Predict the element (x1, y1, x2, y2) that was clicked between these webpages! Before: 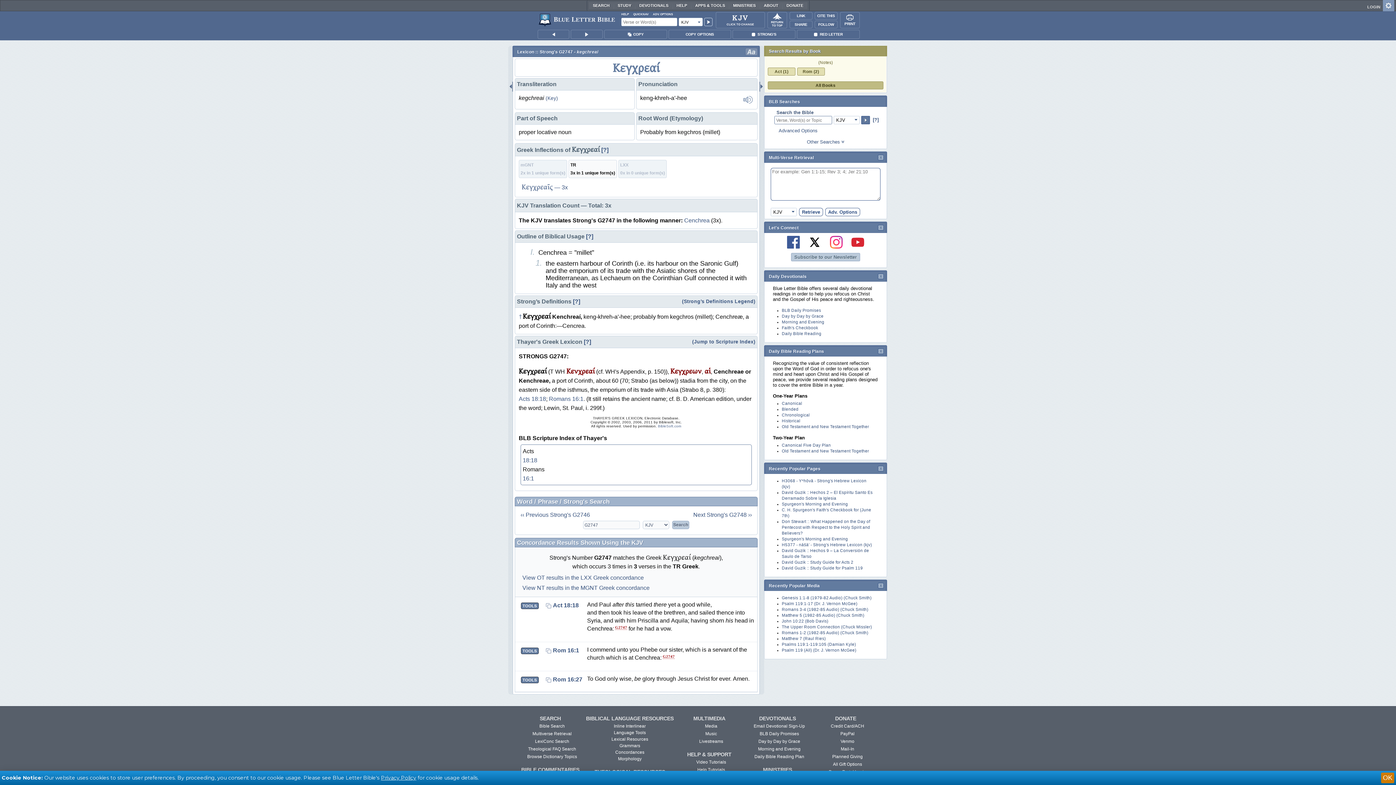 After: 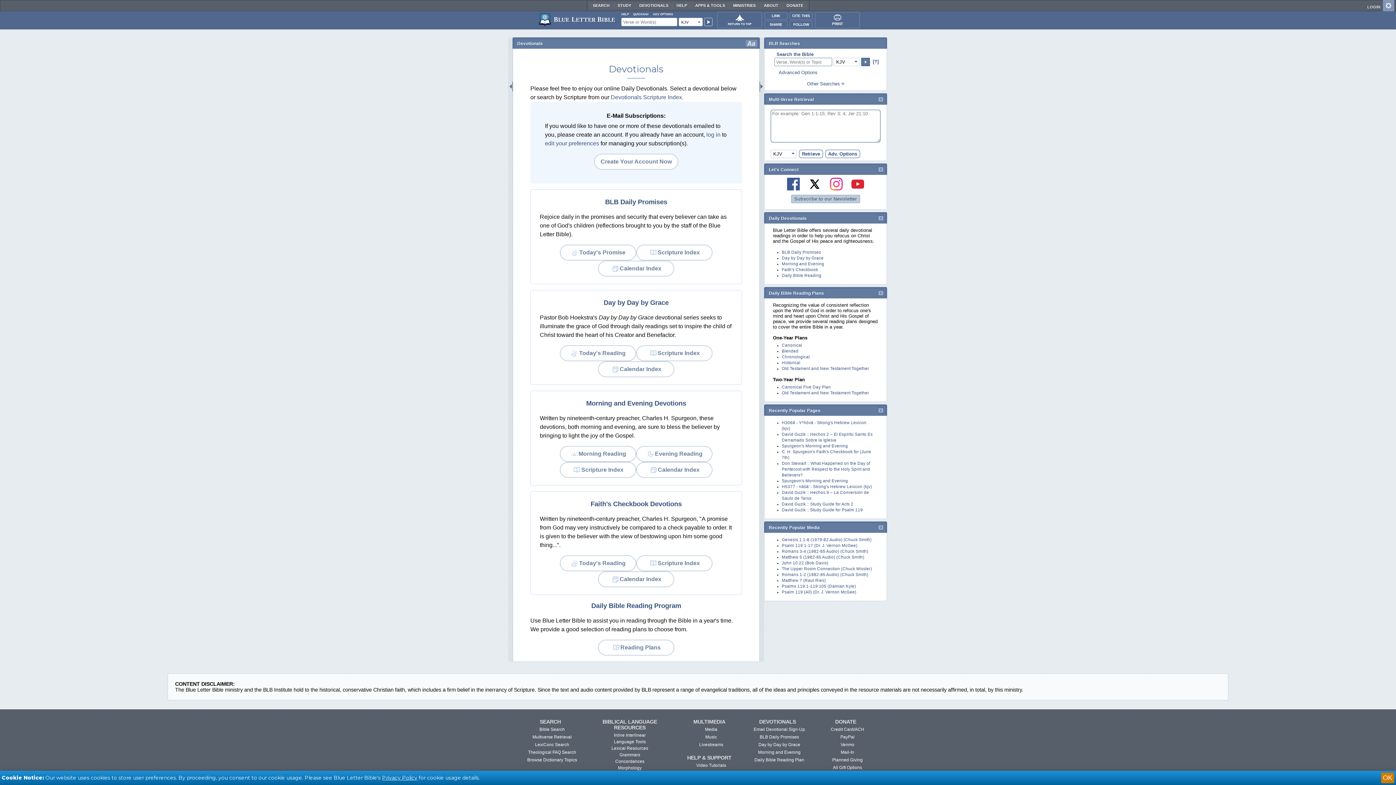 Action: label: Email Devotional Sign-Up bbox: (750, 724, 805, 729)